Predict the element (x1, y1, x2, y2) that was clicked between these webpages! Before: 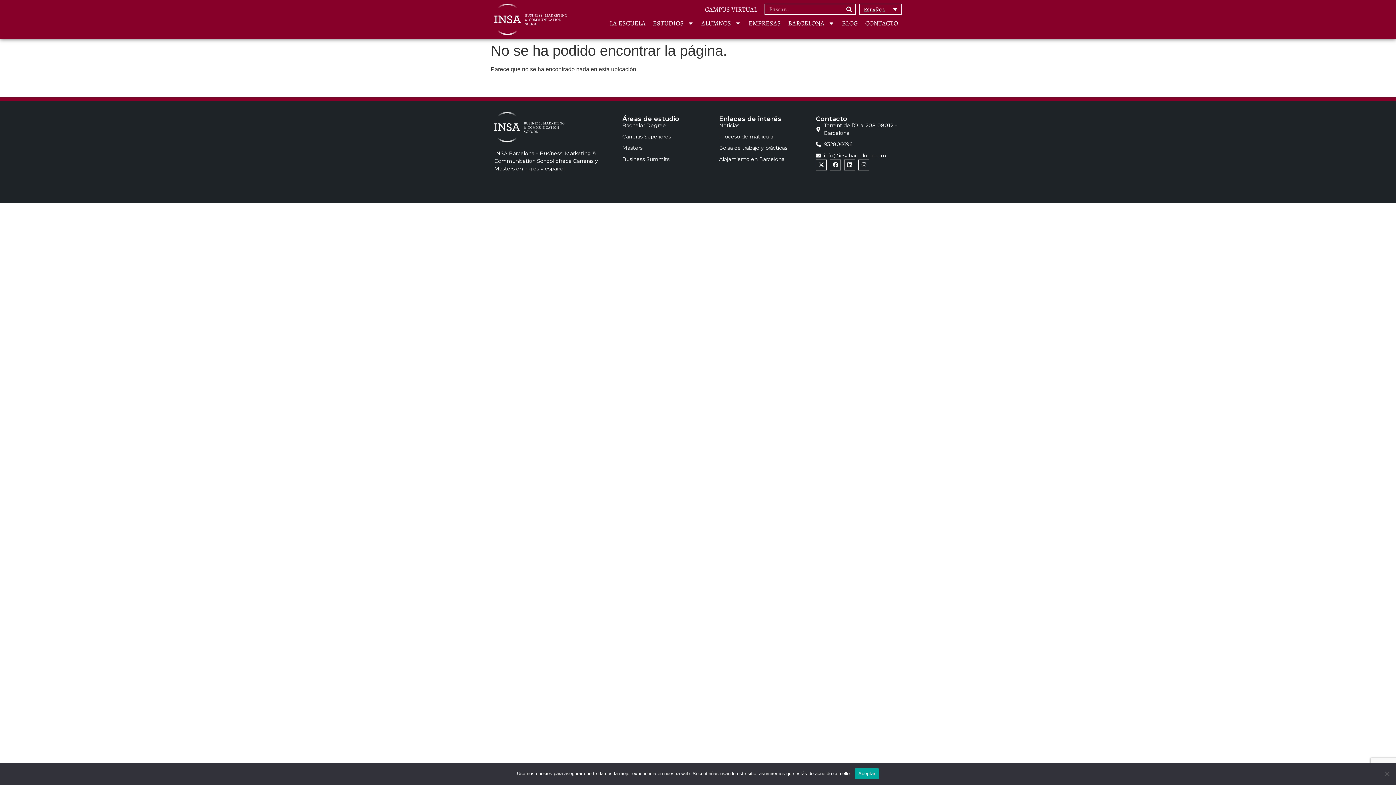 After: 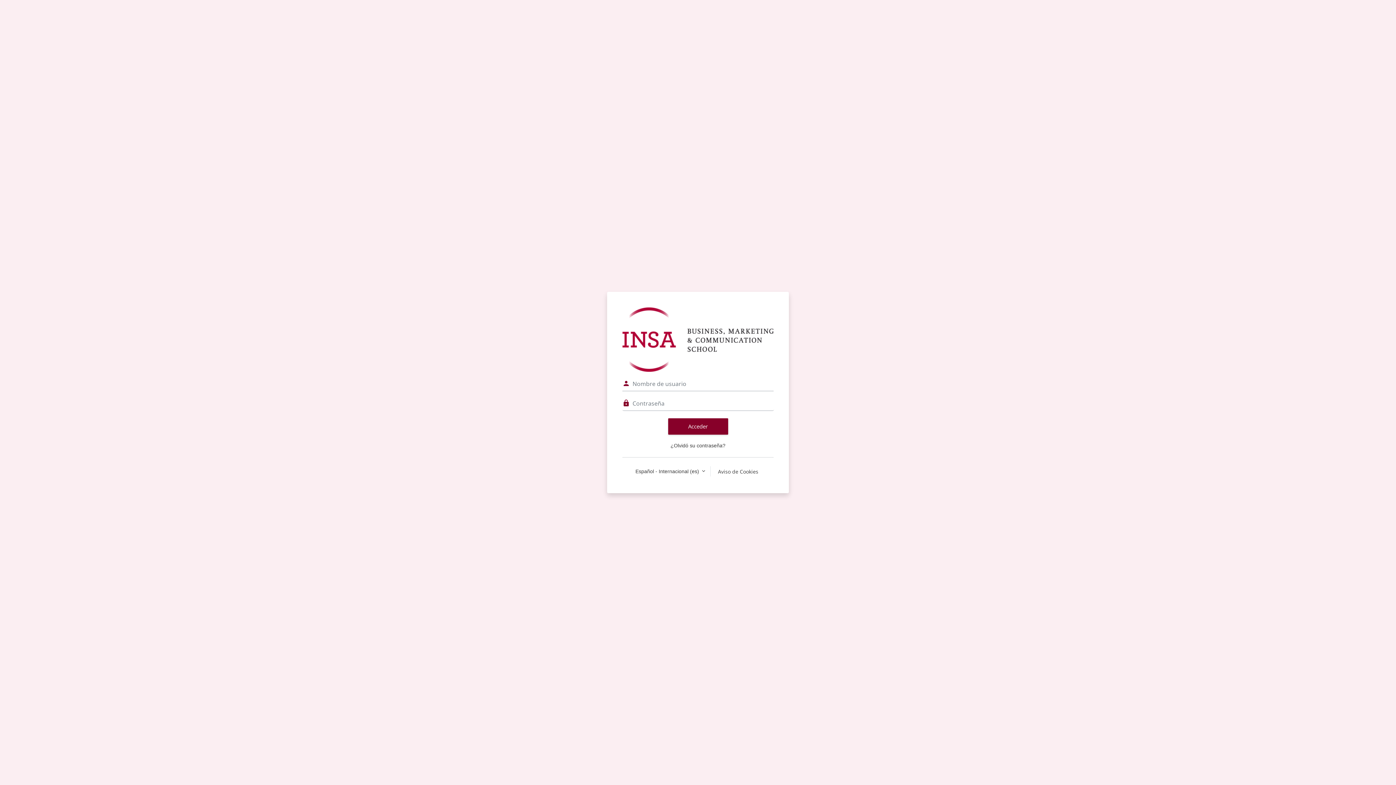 Action: bbox: (705, 4, 757, 13) label: CAMPUS VIRTUAL